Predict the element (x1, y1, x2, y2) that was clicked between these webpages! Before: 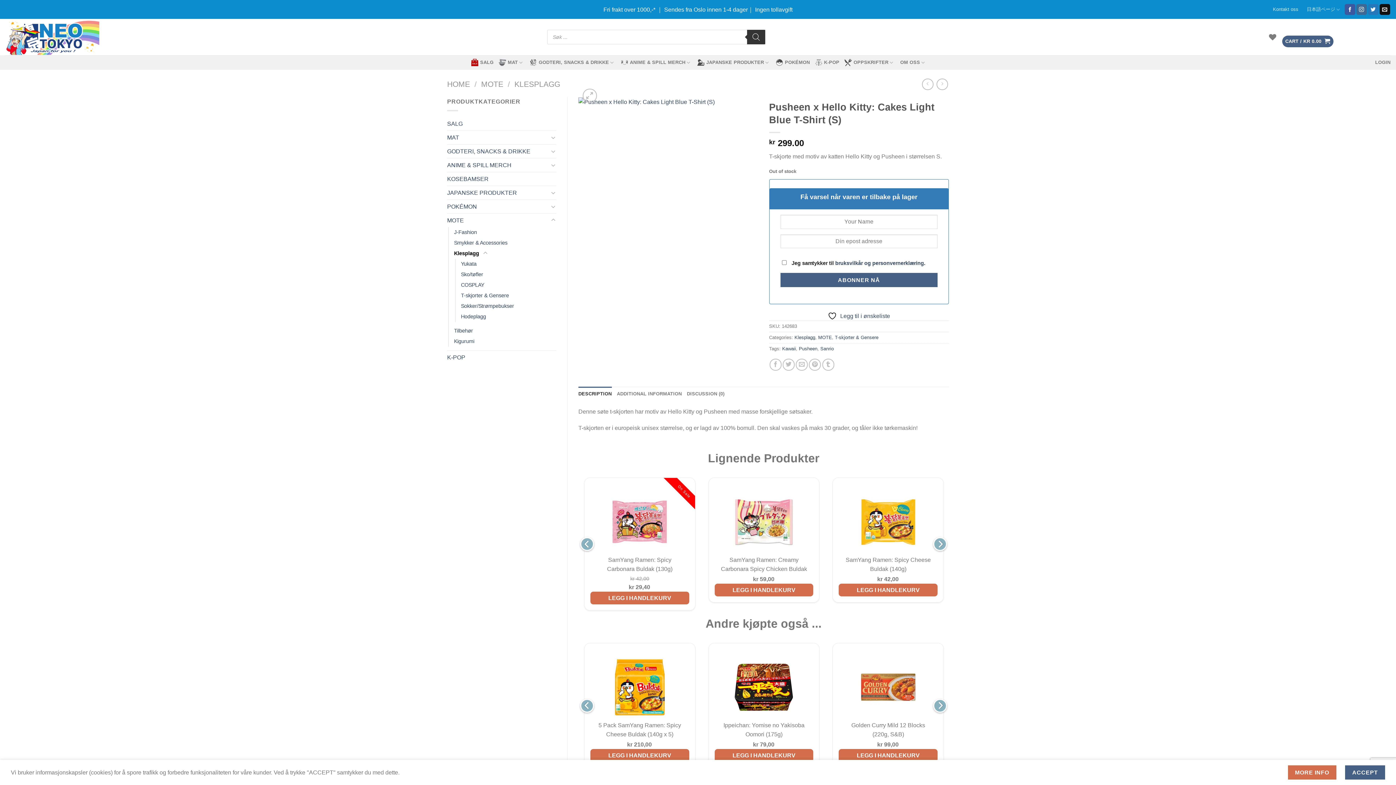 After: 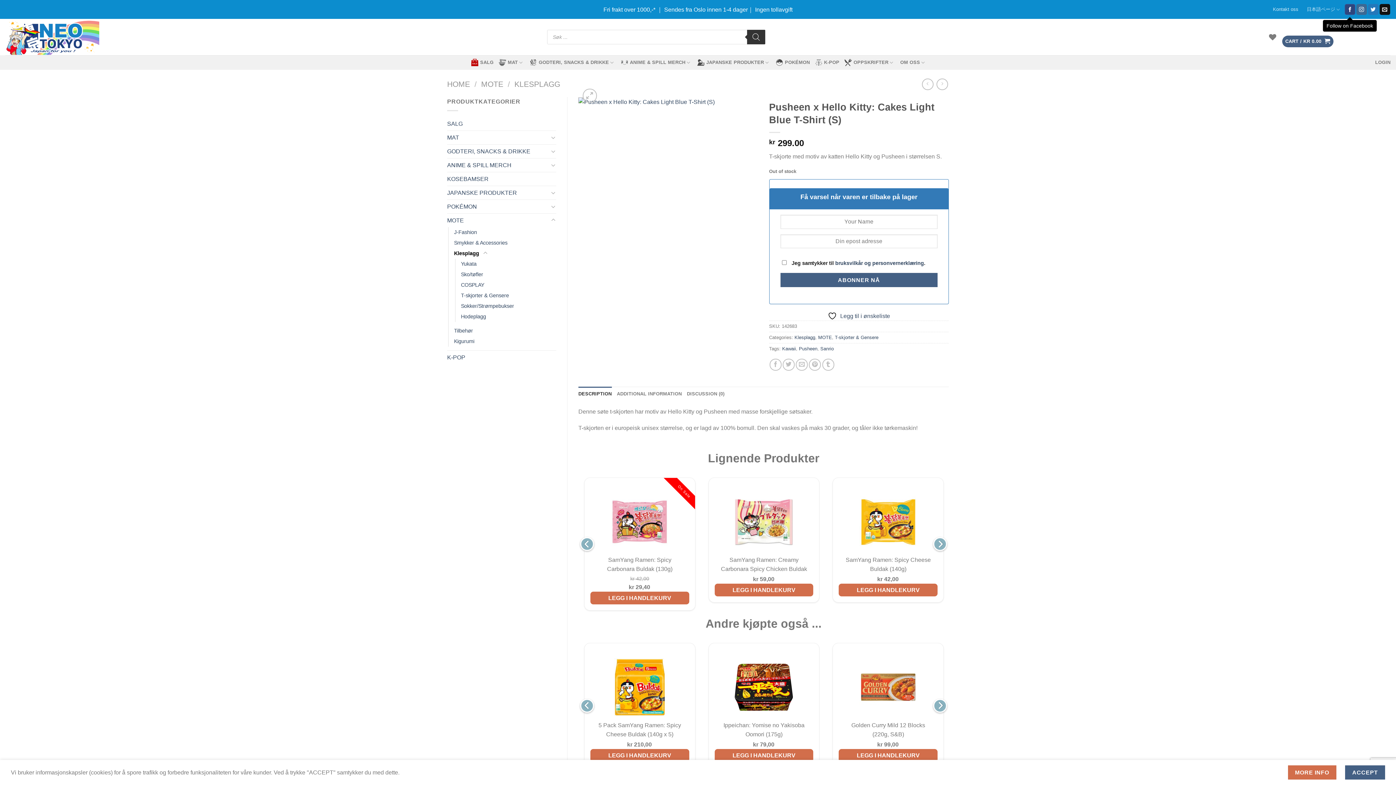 Action: label: Follow on Facebook bbox: (1345, 4, 1355, 14)